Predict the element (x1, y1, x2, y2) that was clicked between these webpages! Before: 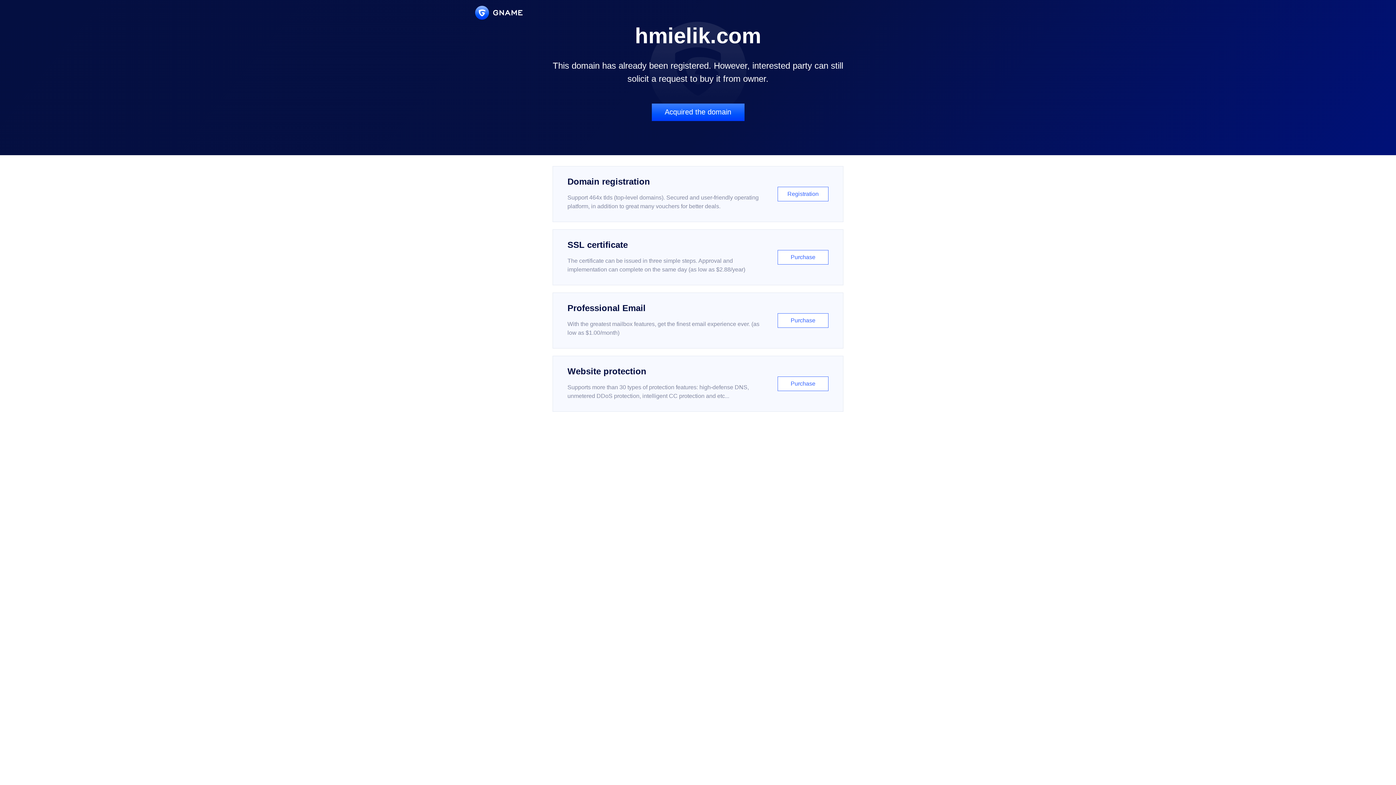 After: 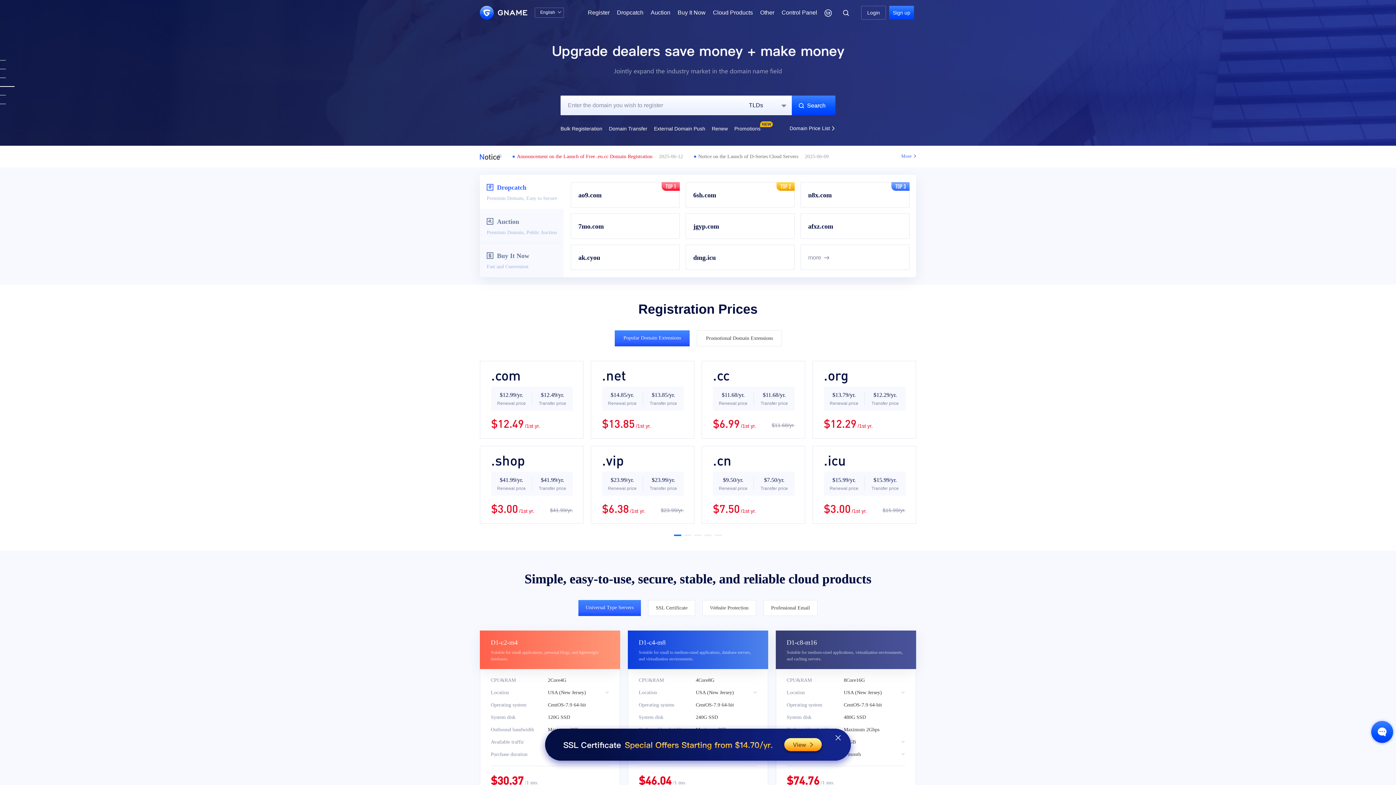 Action: bbox: (475, 5, 522, 19)